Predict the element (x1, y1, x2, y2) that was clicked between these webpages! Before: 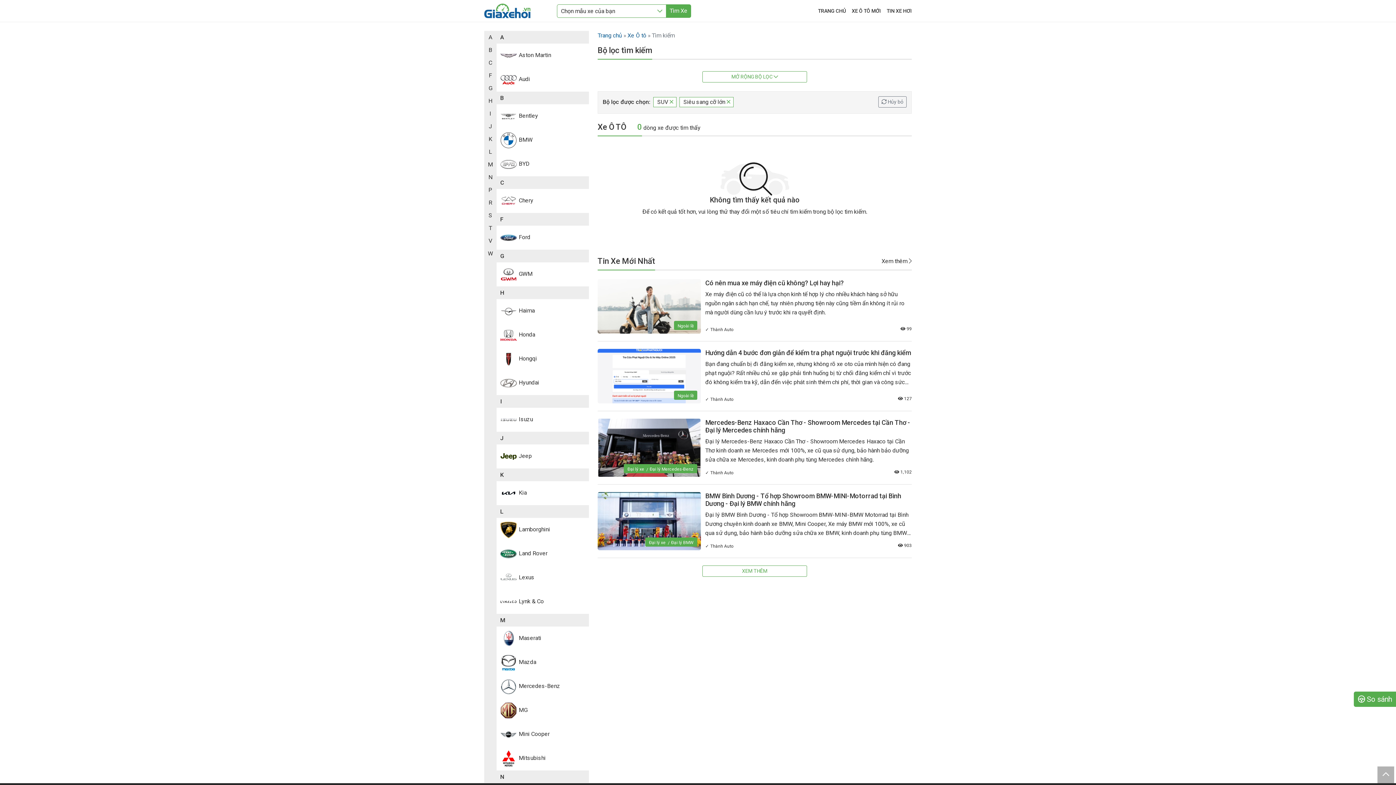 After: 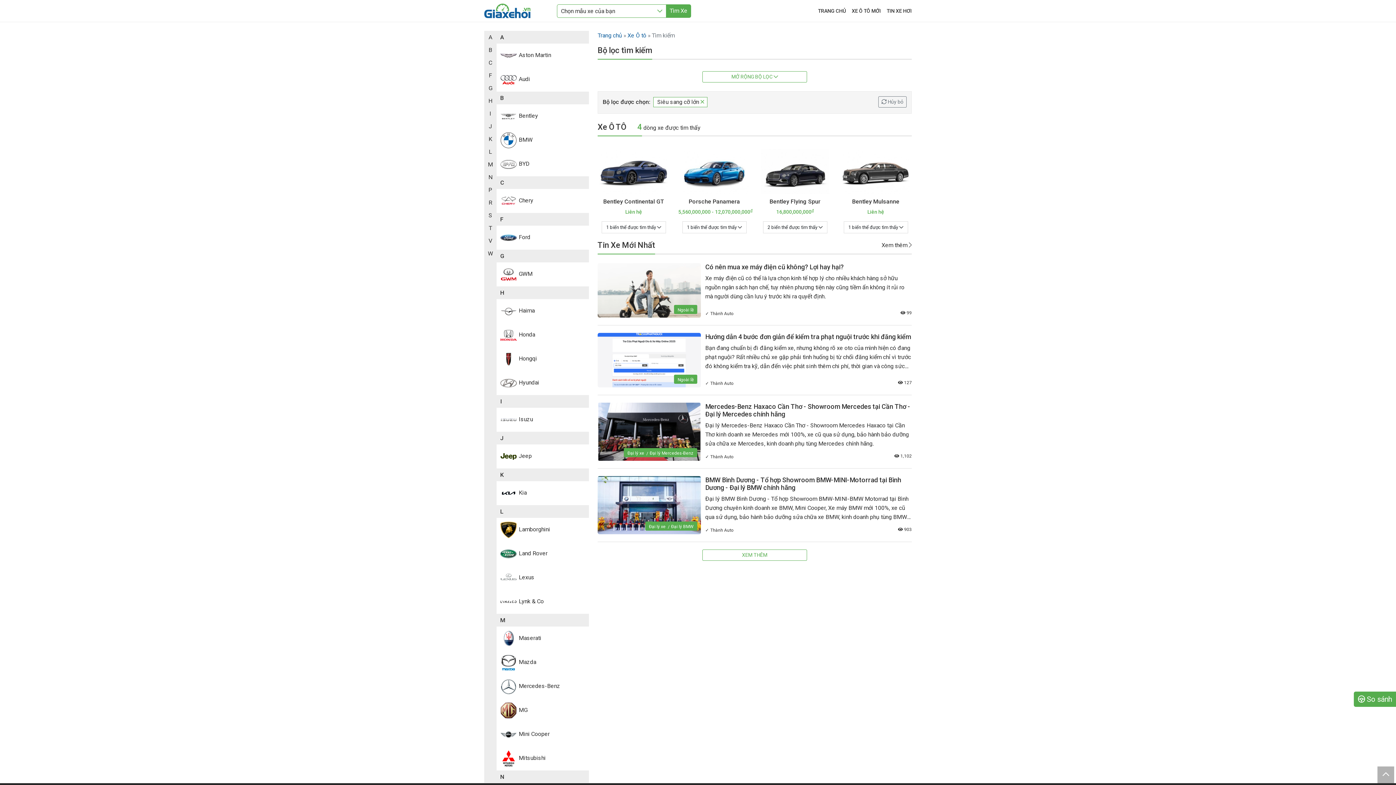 Action: bbox: (653, 97, 676, 107) label: SUV 